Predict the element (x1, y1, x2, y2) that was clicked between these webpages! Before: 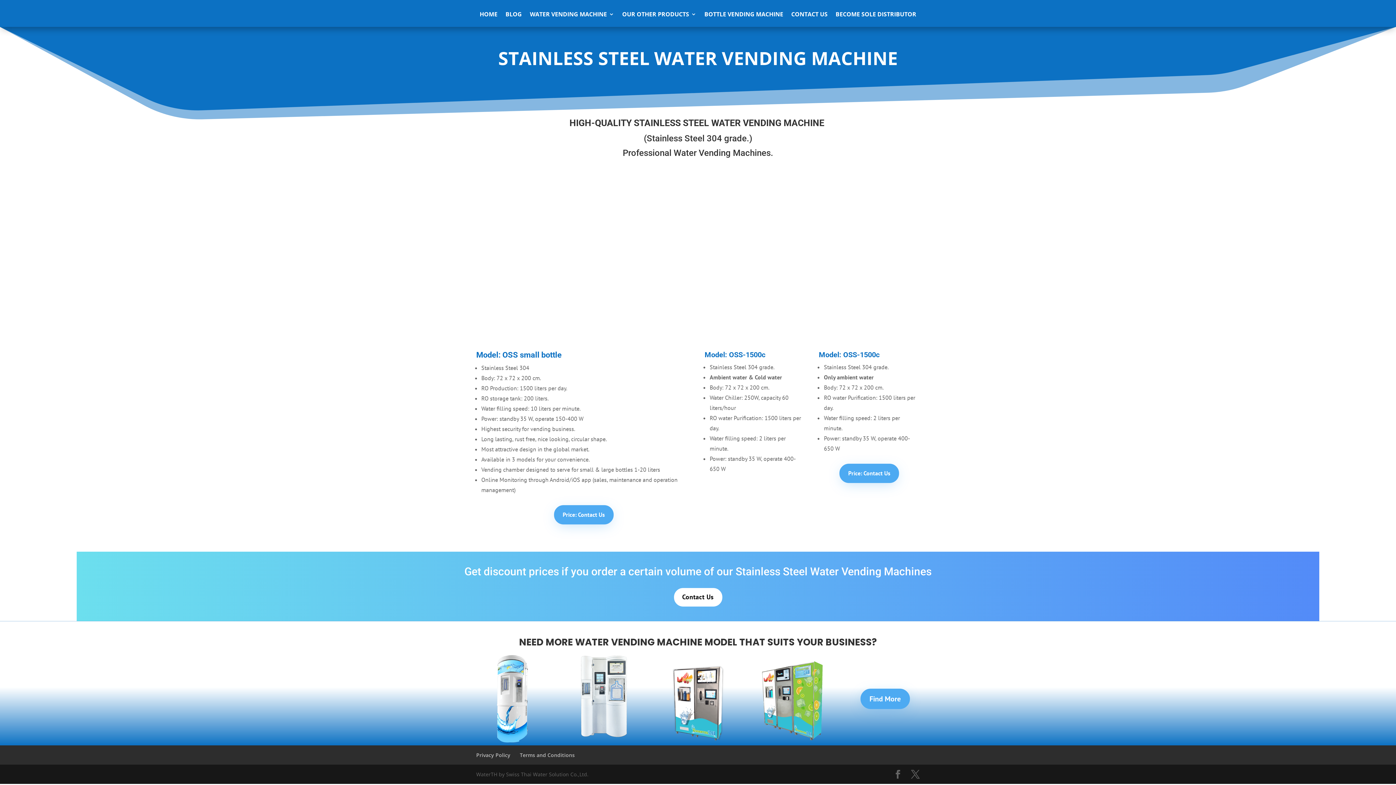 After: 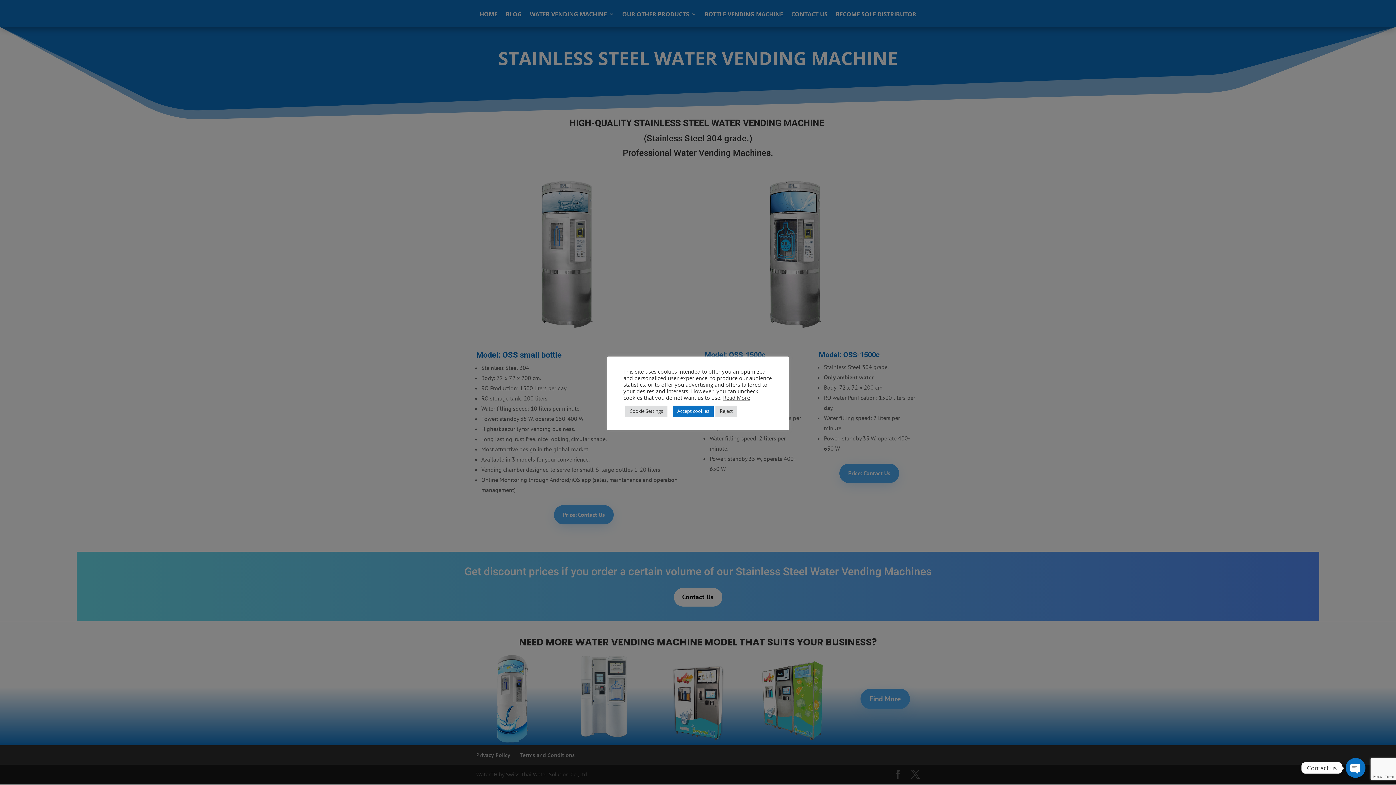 Action: label: OUR OTHER PRODUCTS bbox: (622, 11, 696, 19)